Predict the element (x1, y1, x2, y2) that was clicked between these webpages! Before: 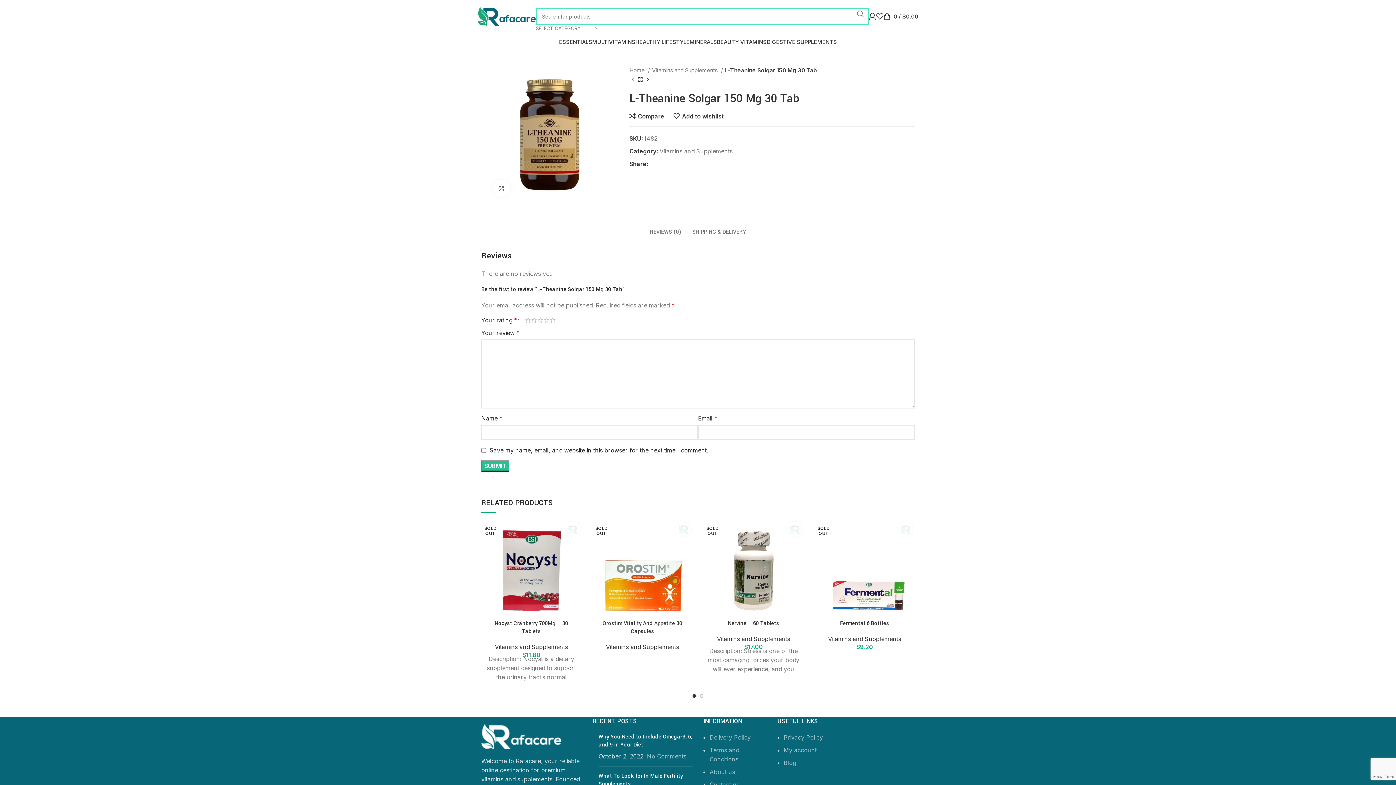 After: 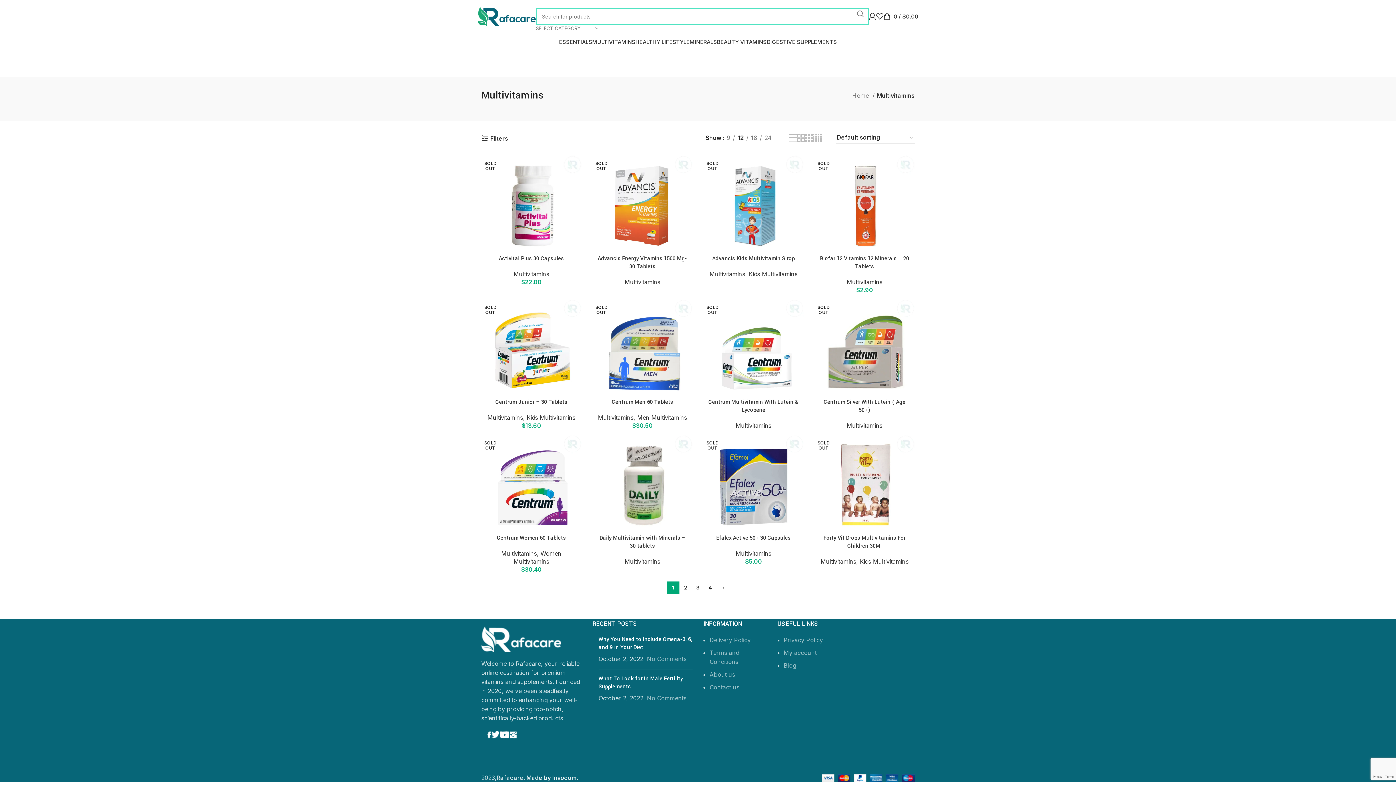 Action: bbox: (592, 34, 635, 49) label: MULTIVITAMINS